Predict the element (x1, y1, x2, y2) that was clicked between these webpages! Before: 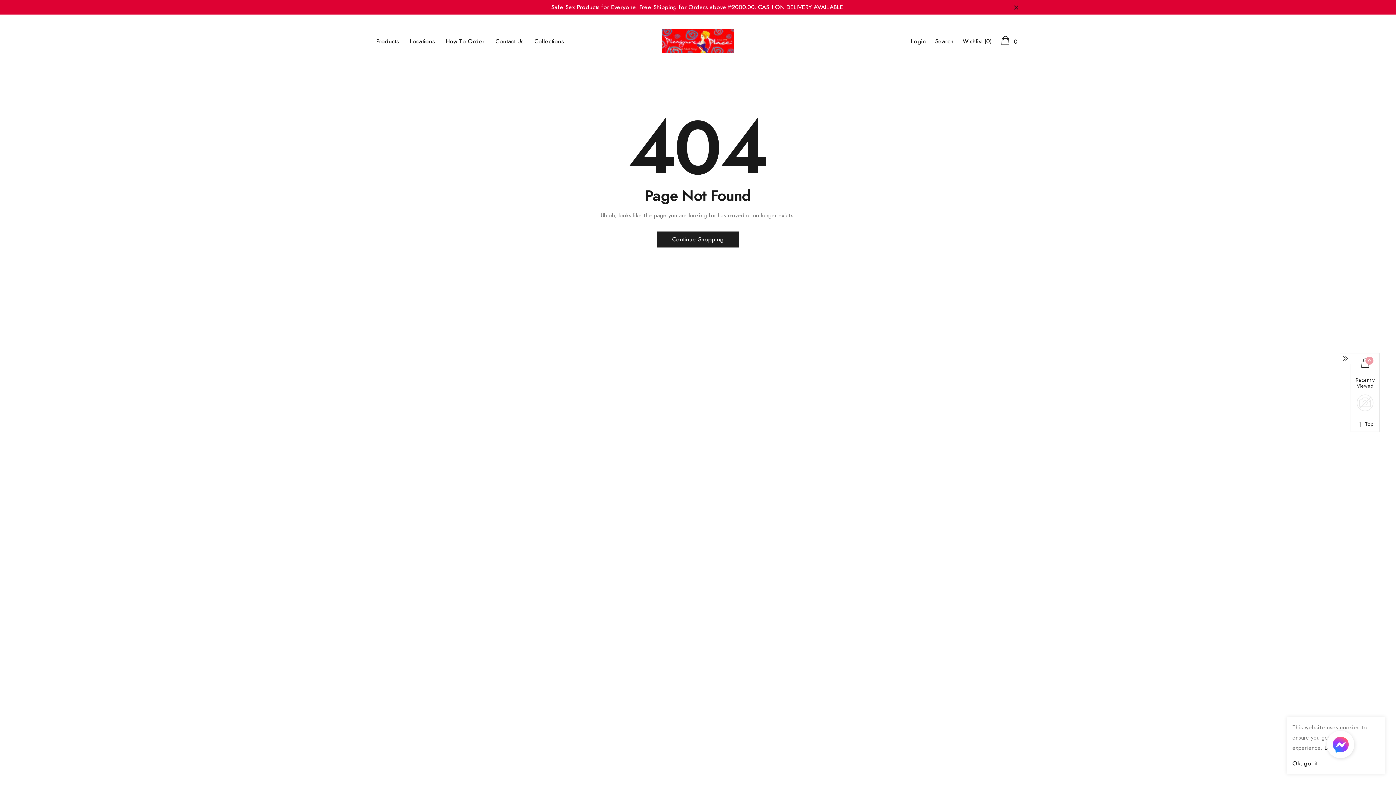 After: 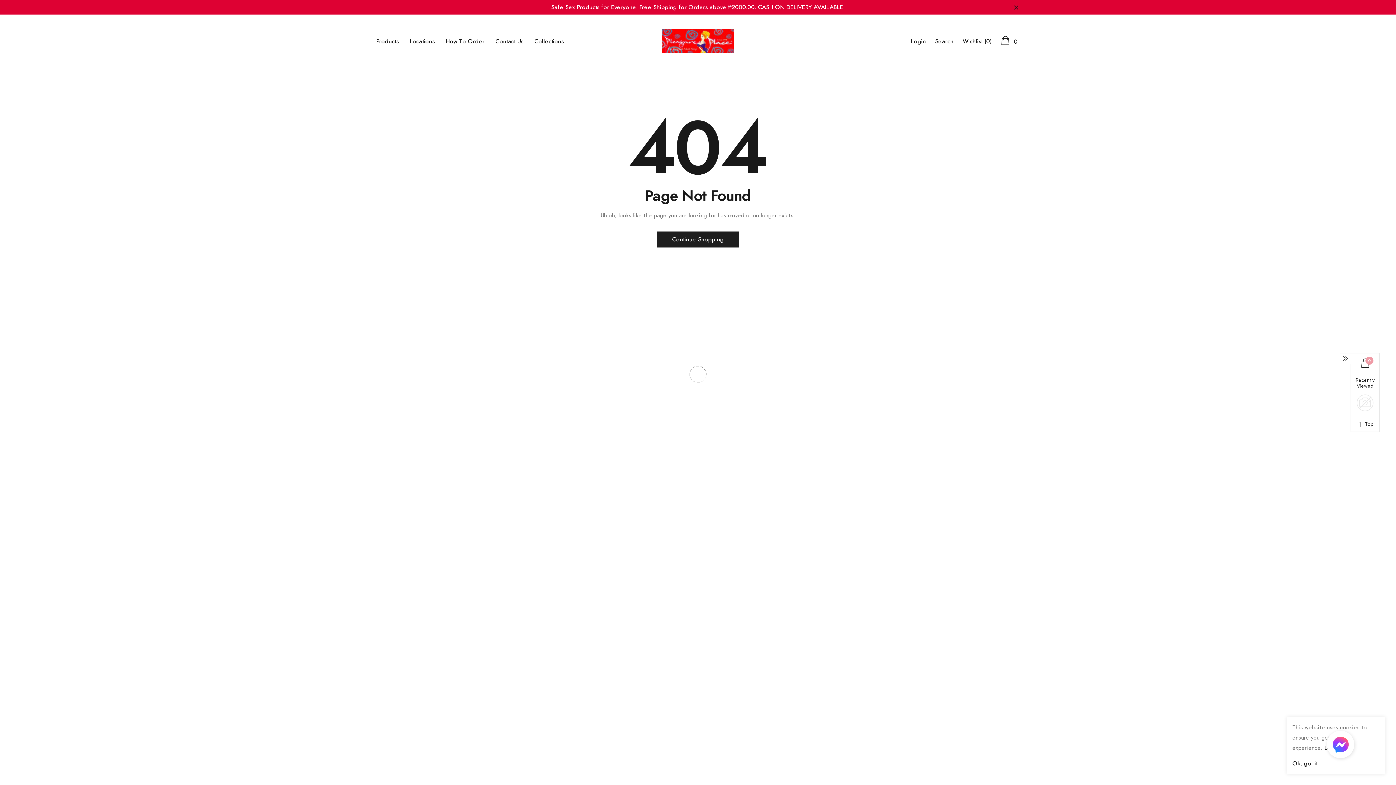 Action: label: link bbox: (1360, 359, 1370, 365)